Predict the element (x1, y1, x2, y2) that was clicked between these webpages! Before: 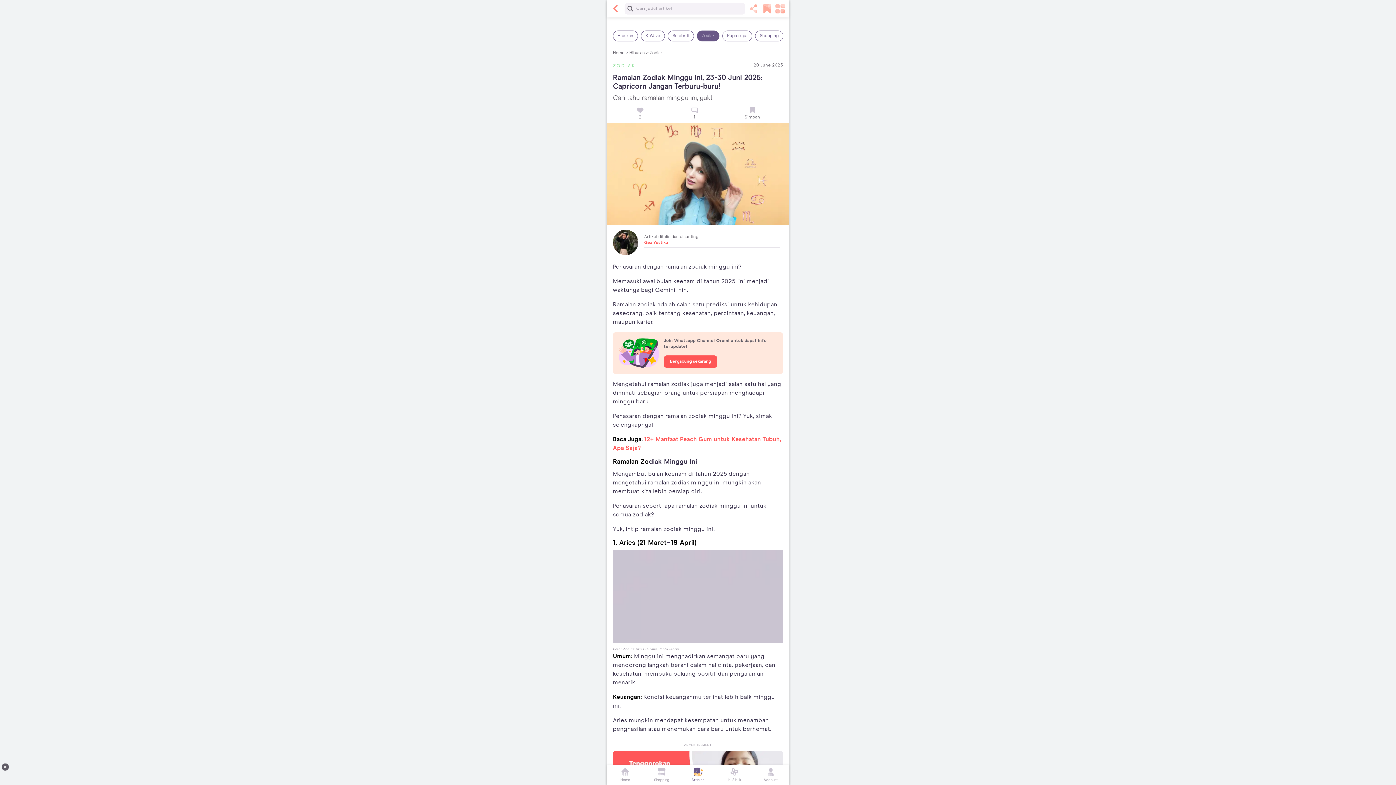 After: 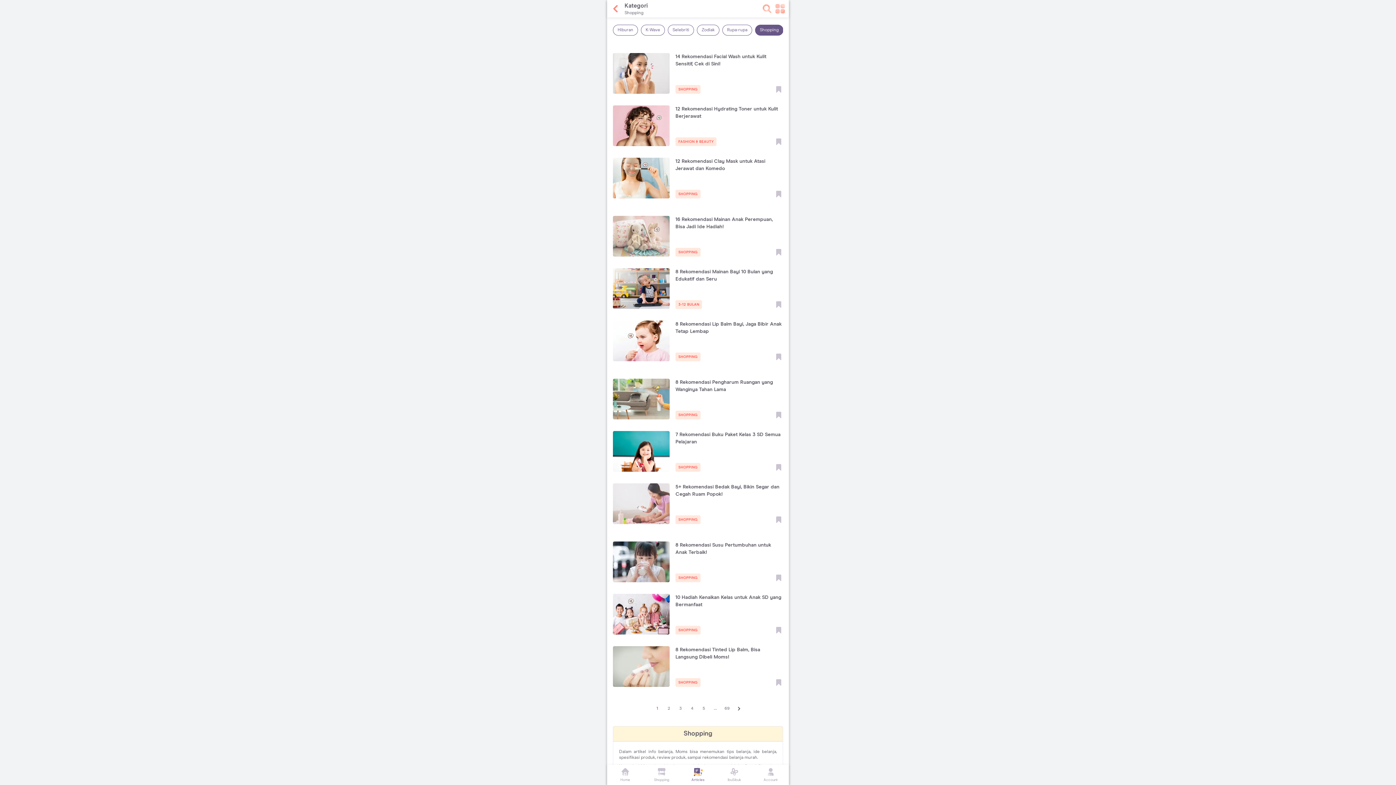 Action: label: Shopping bbox: (755, 30, 783, 41)